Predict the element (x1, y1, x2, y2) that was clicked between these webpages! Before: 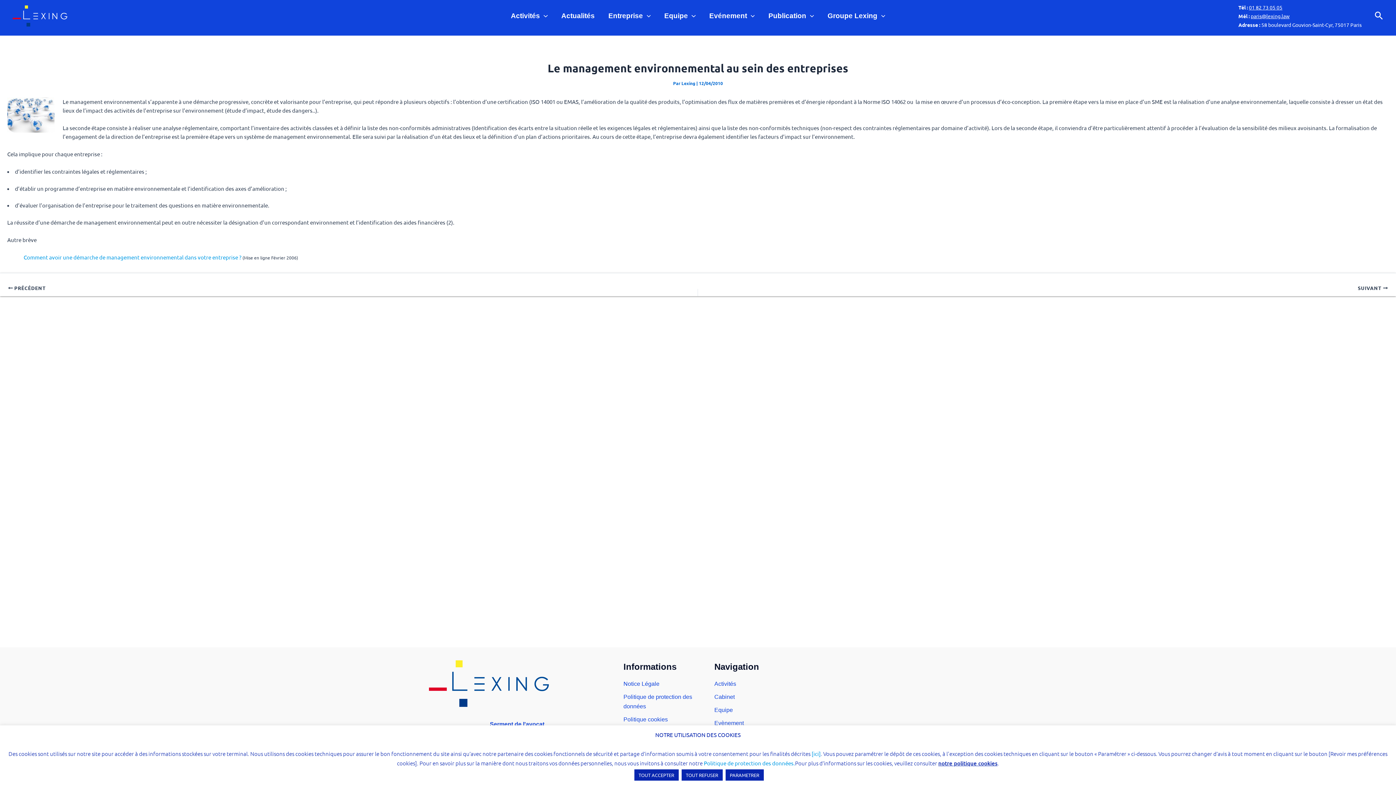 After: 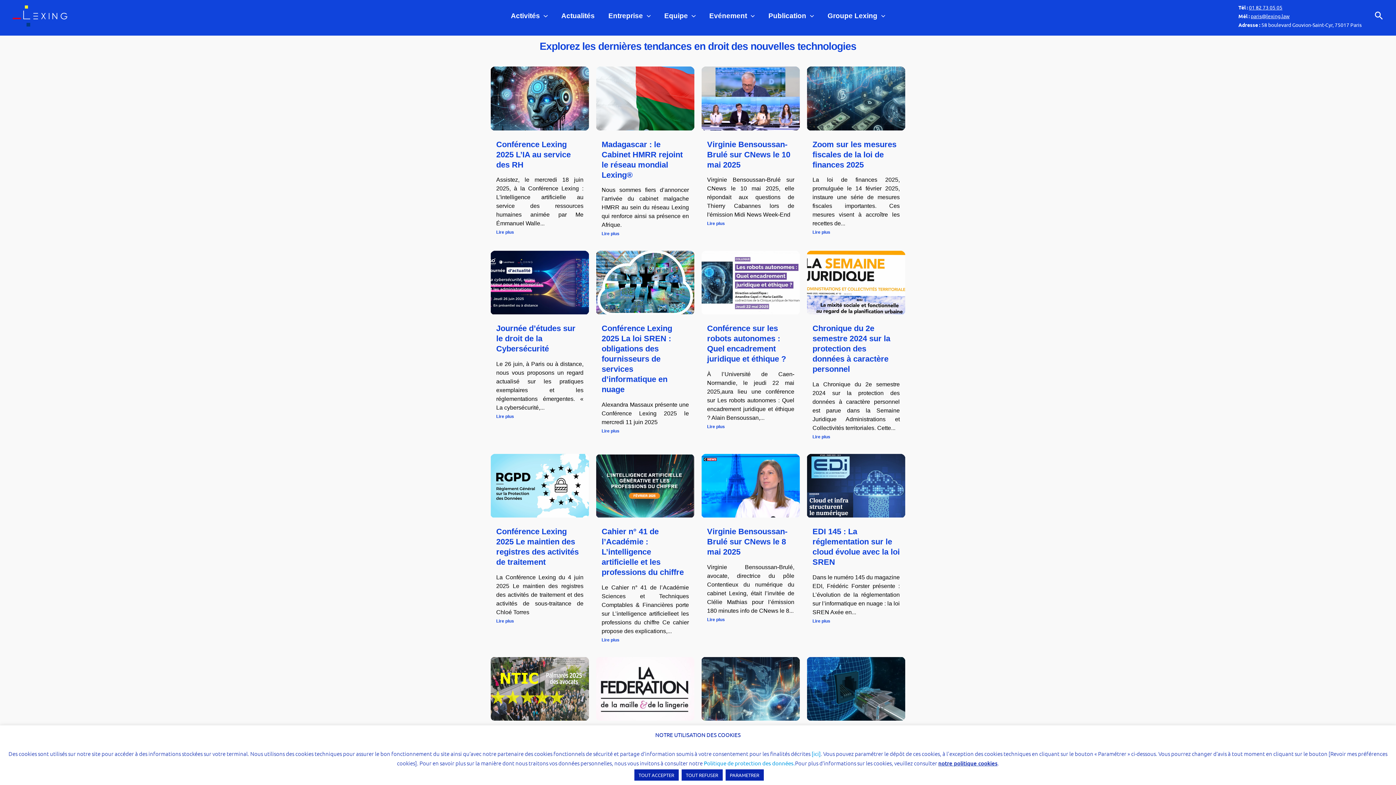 Action: bbox: (761, 0, 821, 32) label: Publication